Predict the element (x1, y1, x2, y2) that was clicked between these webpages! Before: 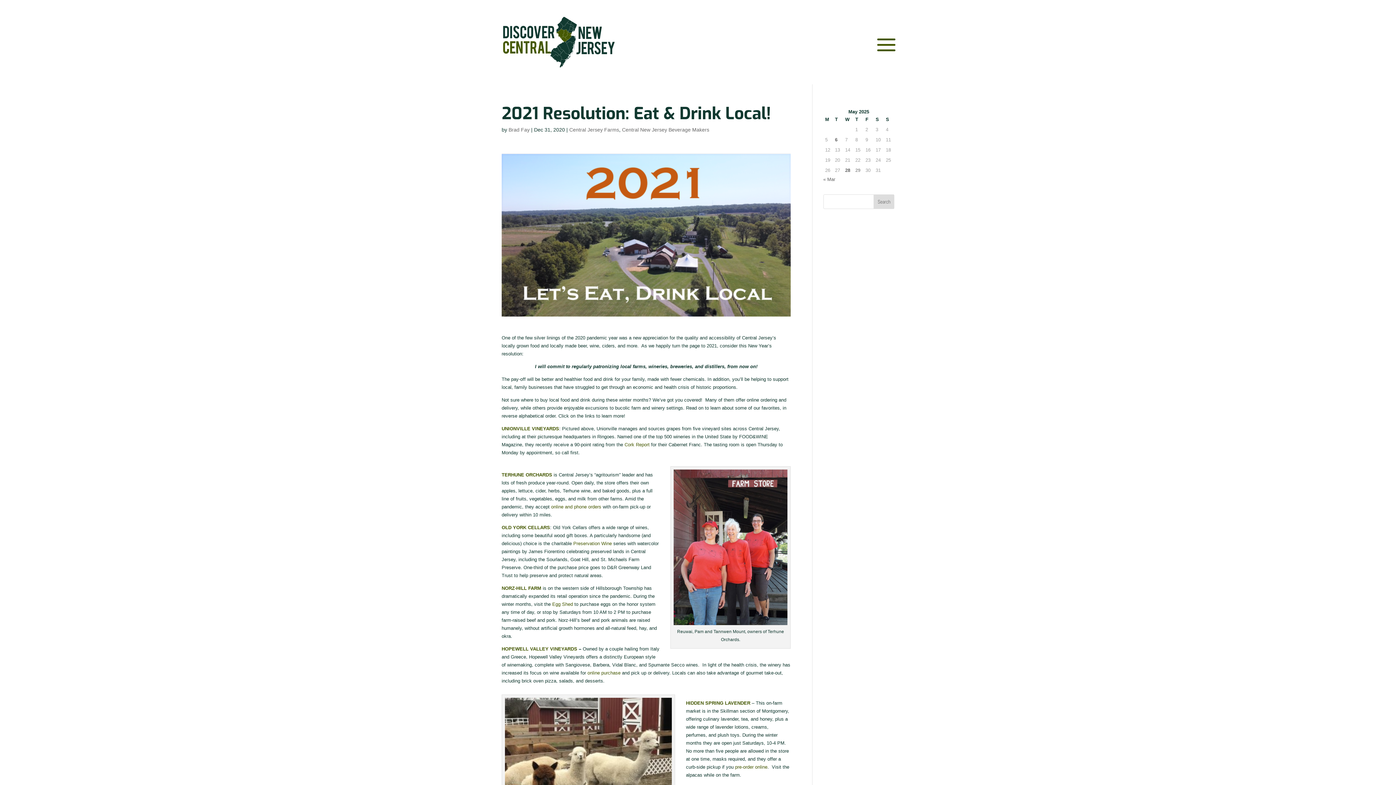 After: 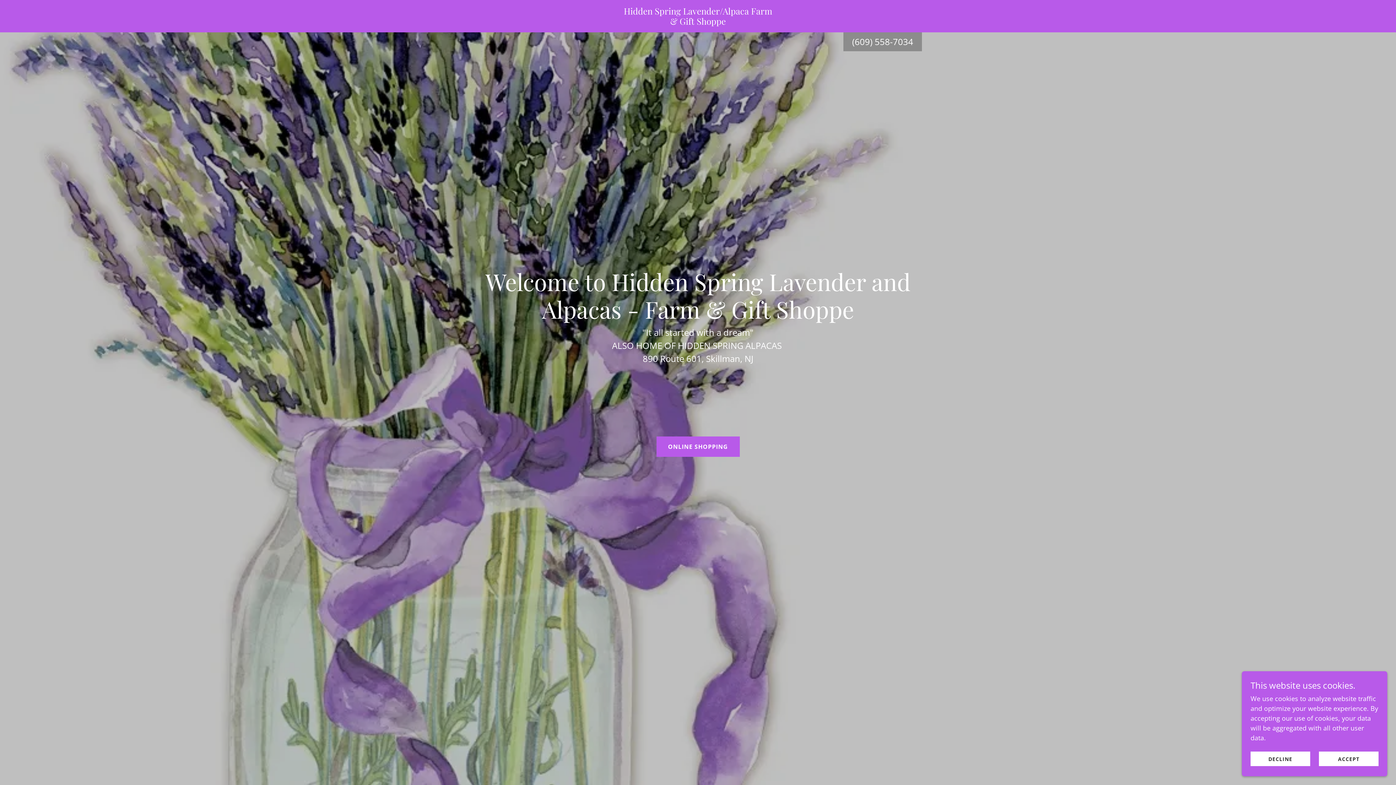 Action: bbox: (686, 700, 752, 706) label: HIDDEN SPRING LAVENDER 